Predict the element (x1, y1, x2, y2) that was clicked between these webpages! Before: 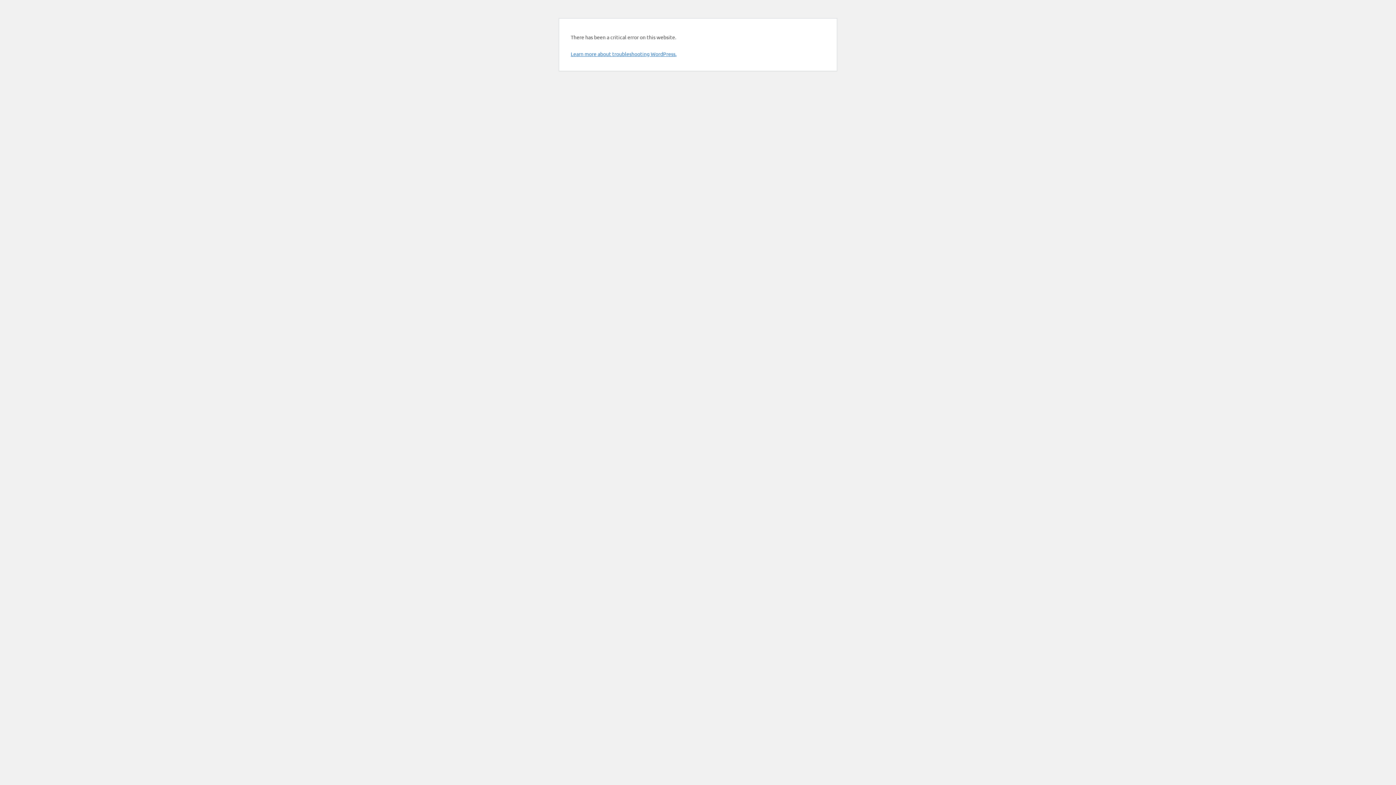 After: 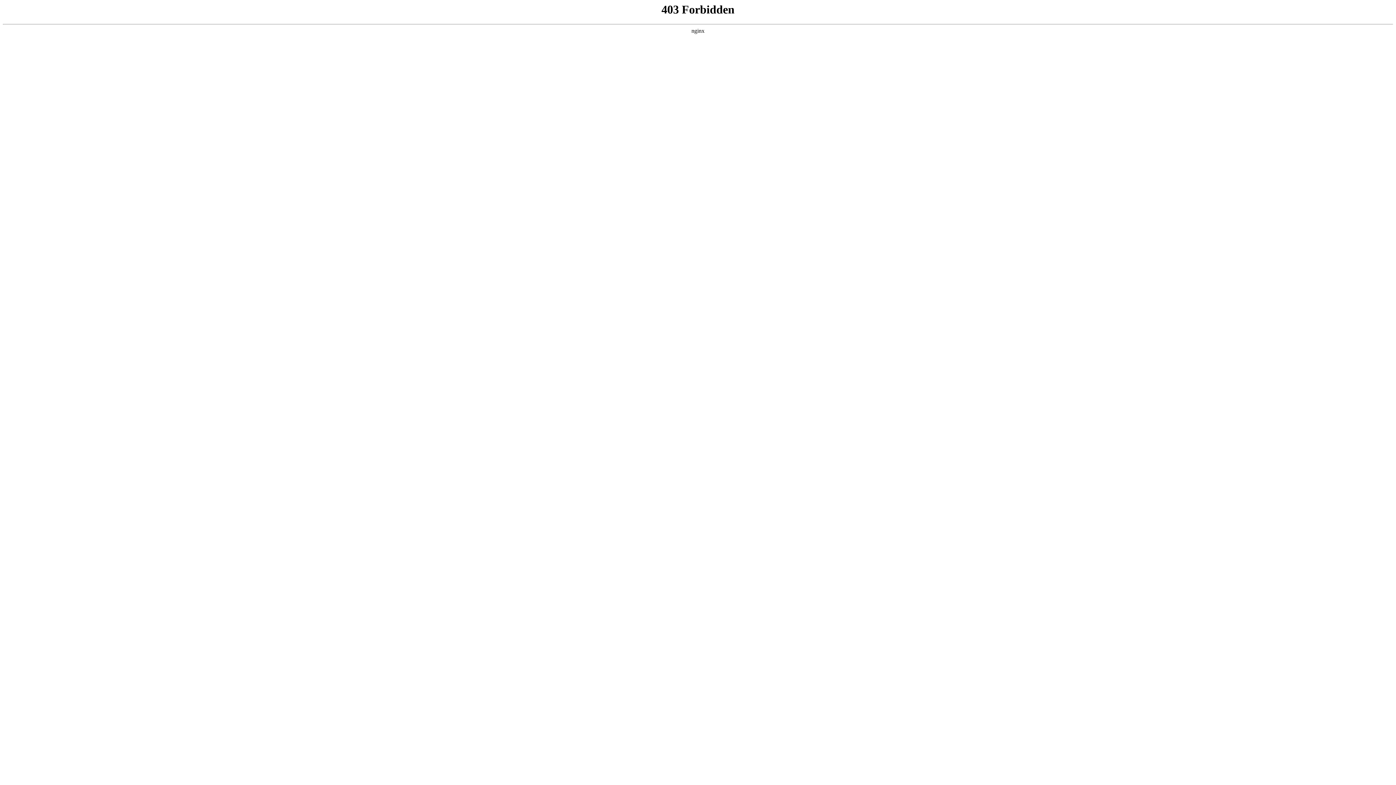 Action: label: Learn more about troubleshooting WordPress. bbox: (570, 50, 676, 57)